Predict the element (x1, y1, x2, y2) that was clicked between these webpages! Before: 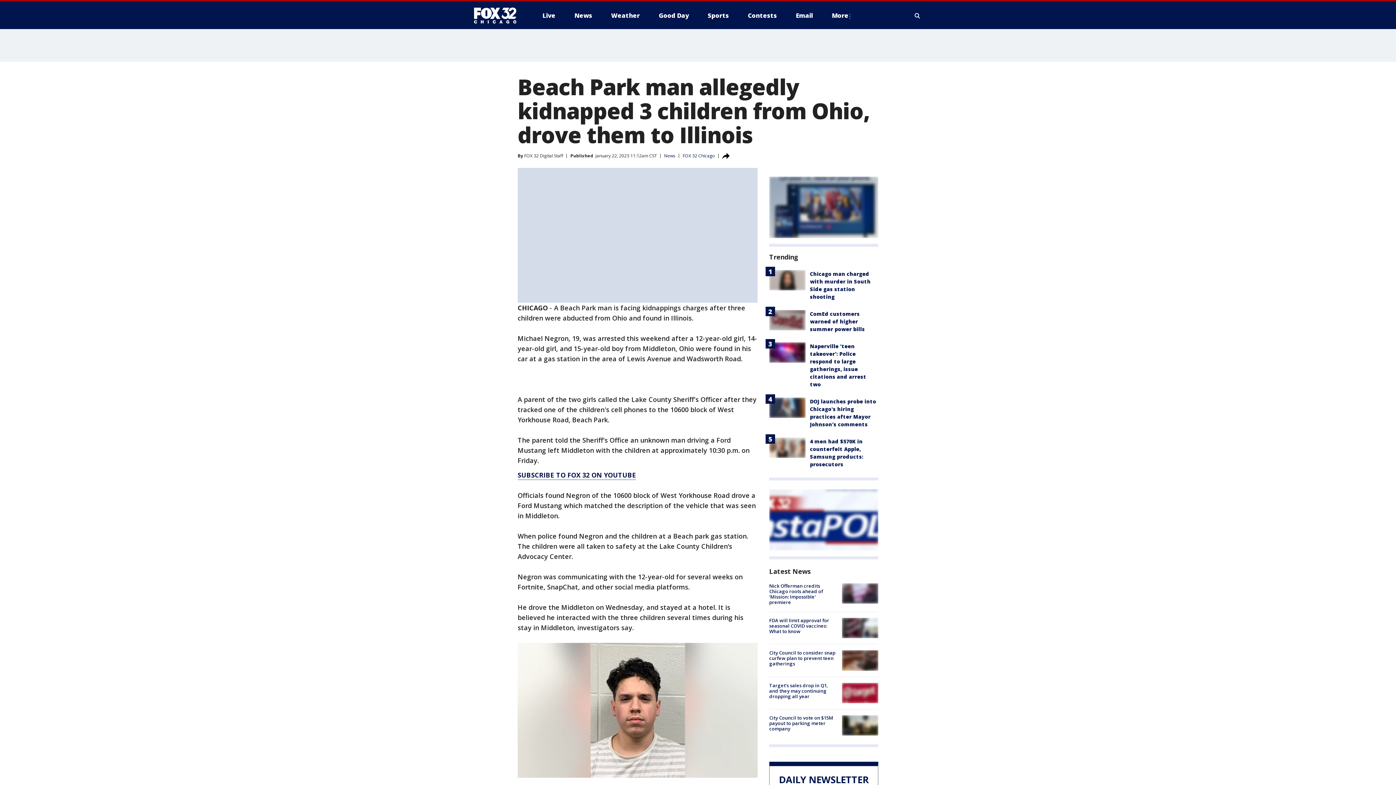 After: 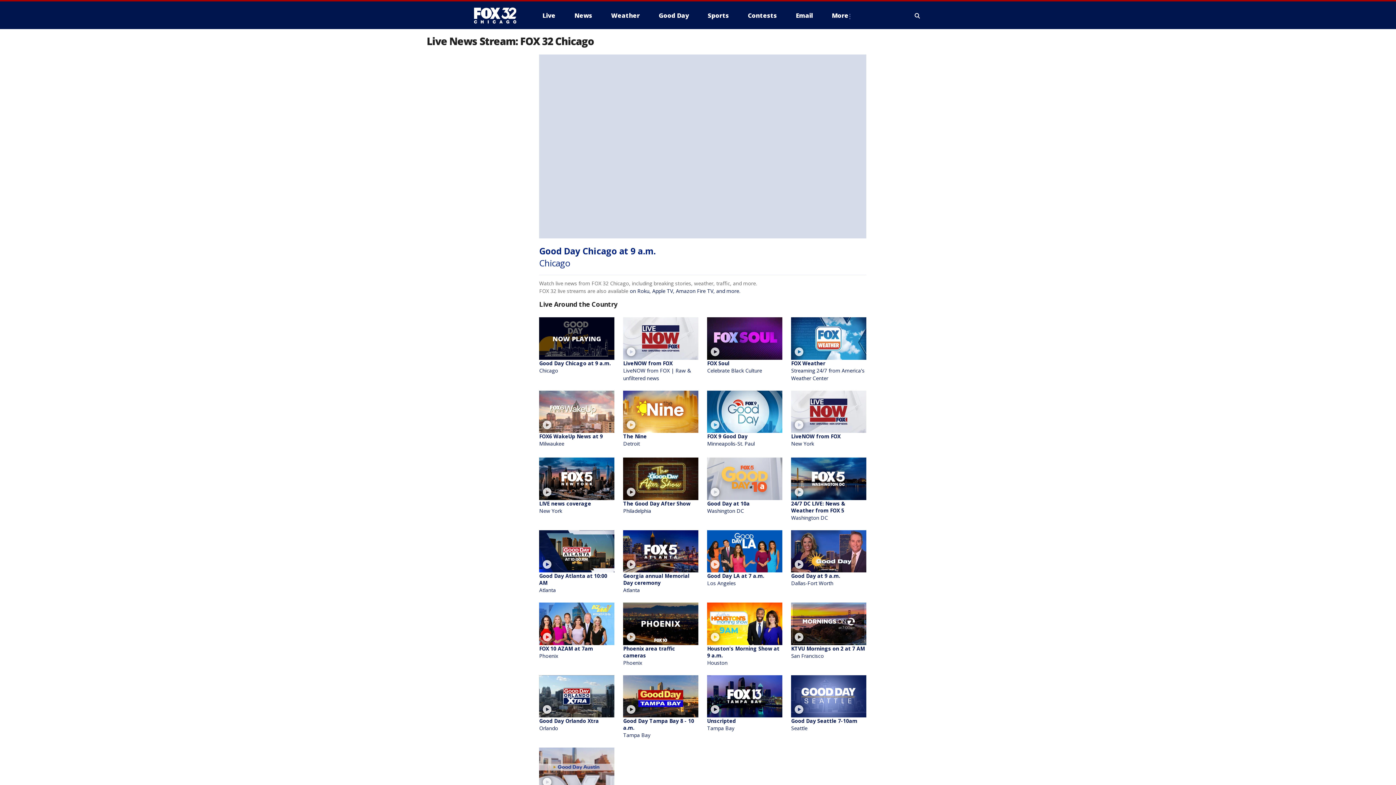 Action: label: Live bbox: (536, 9, 561, 21)